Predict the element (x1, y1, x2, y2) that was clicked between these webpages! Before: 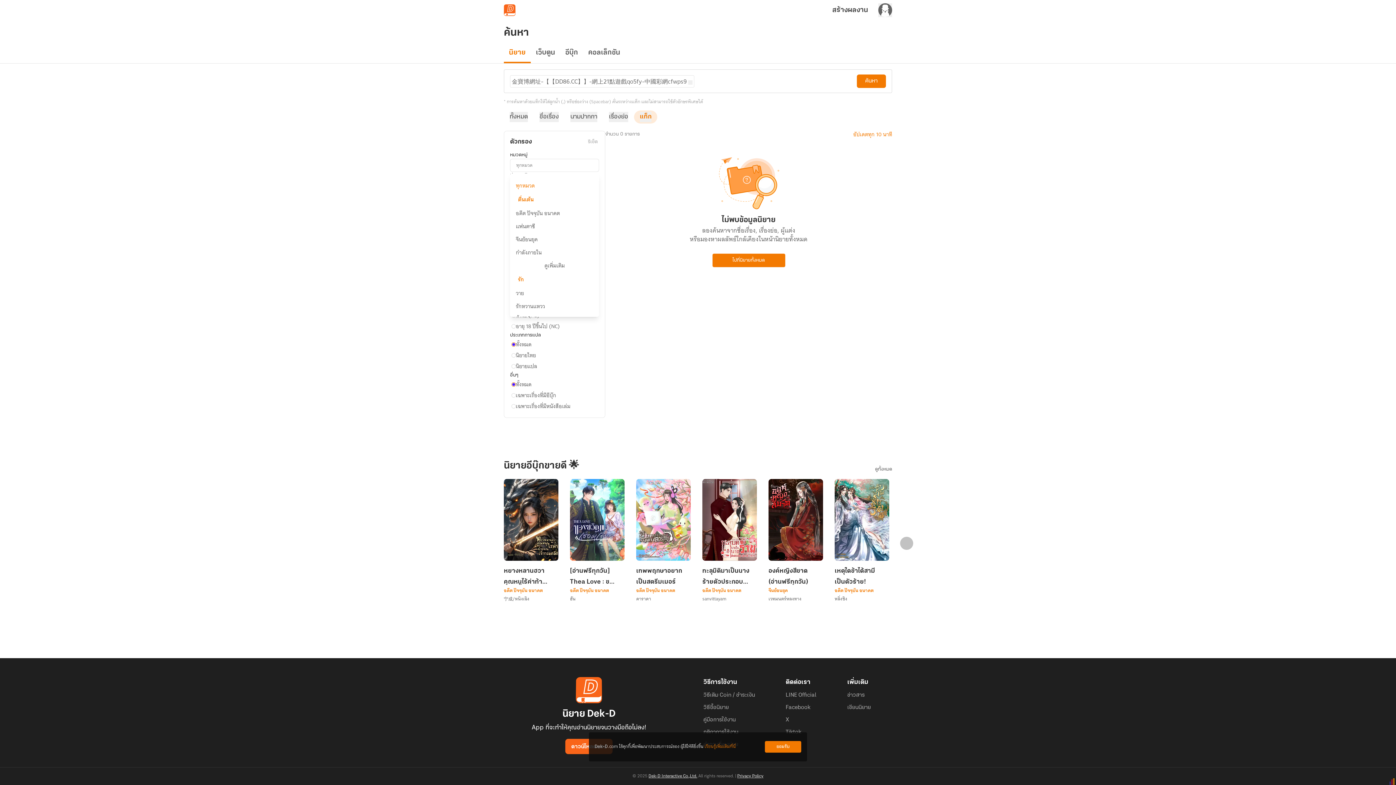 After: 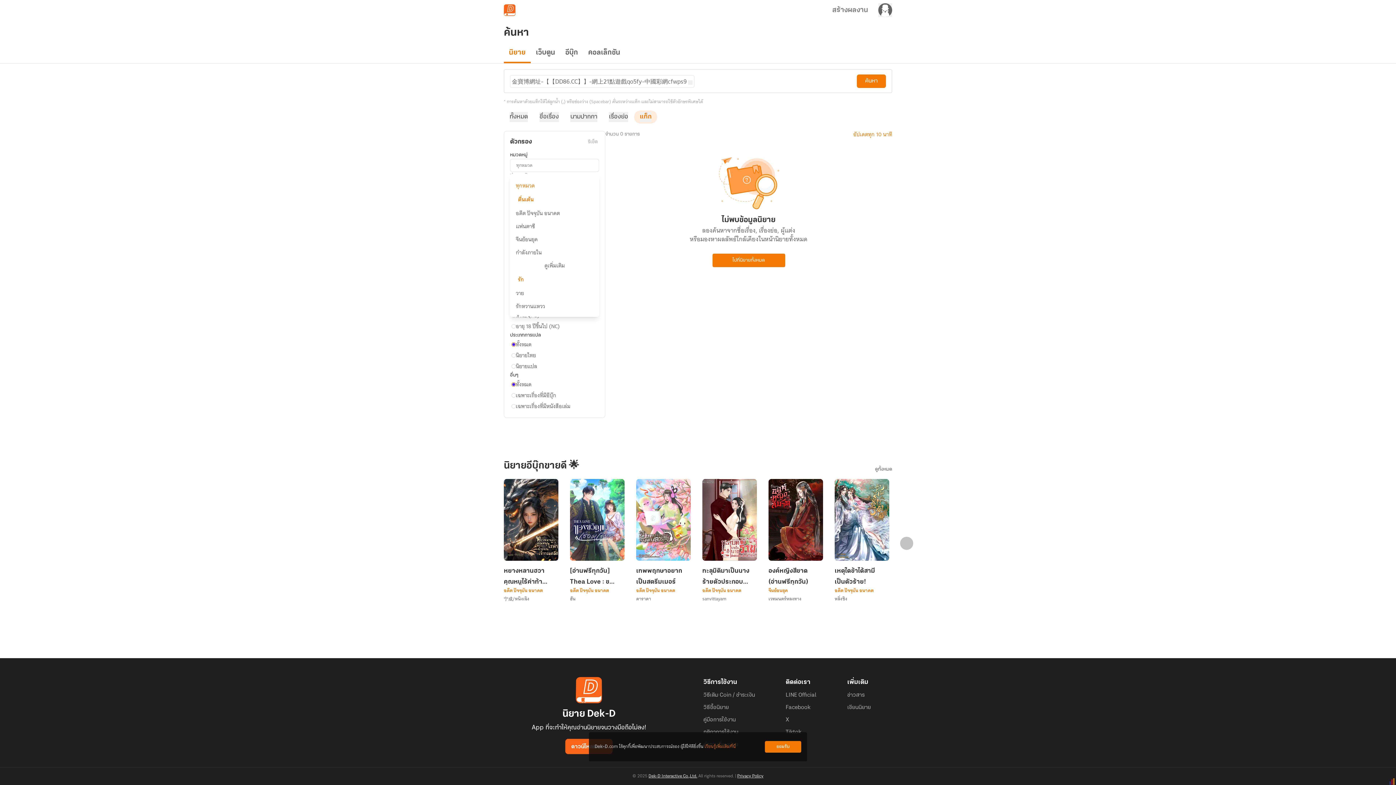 Action: bbox: (832, 5, 868, 15) label: สร้างผลงาน